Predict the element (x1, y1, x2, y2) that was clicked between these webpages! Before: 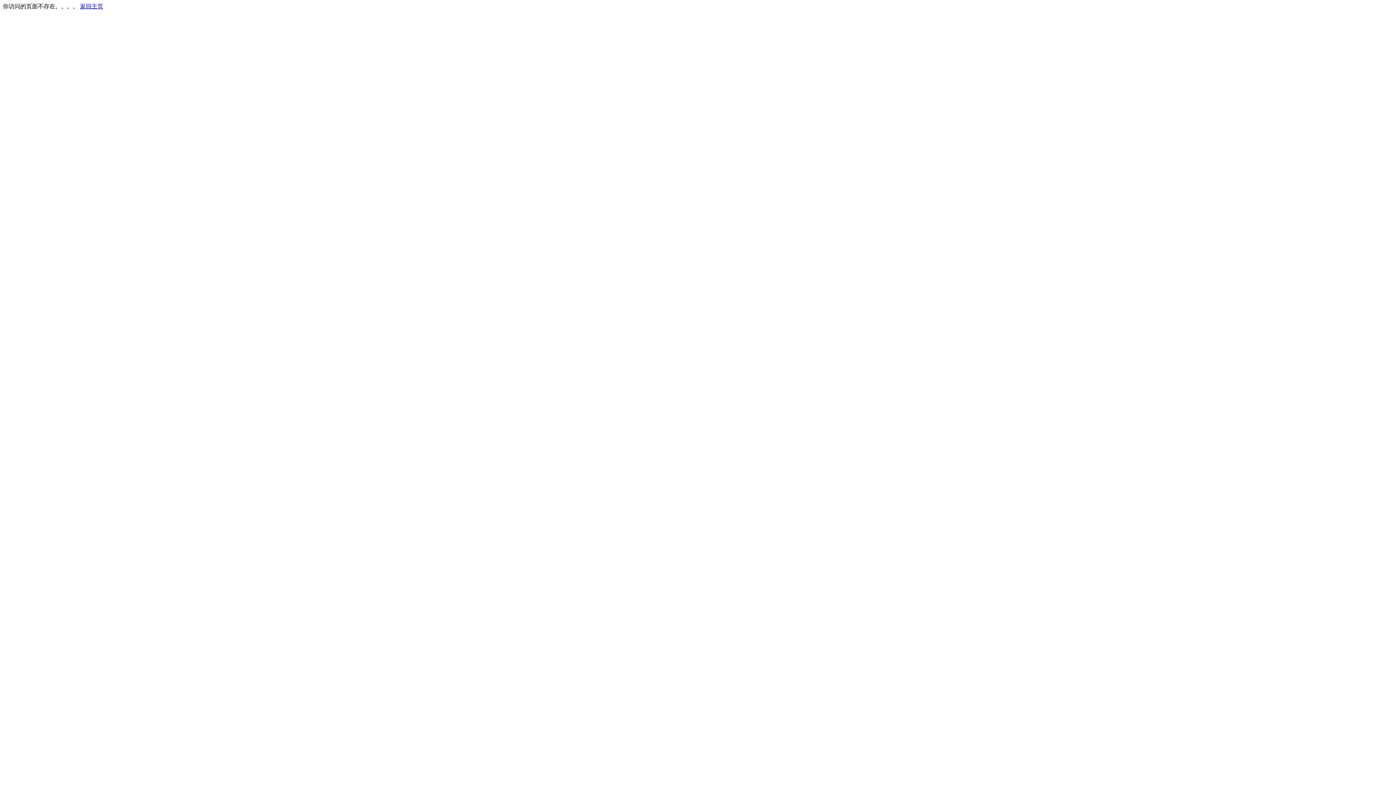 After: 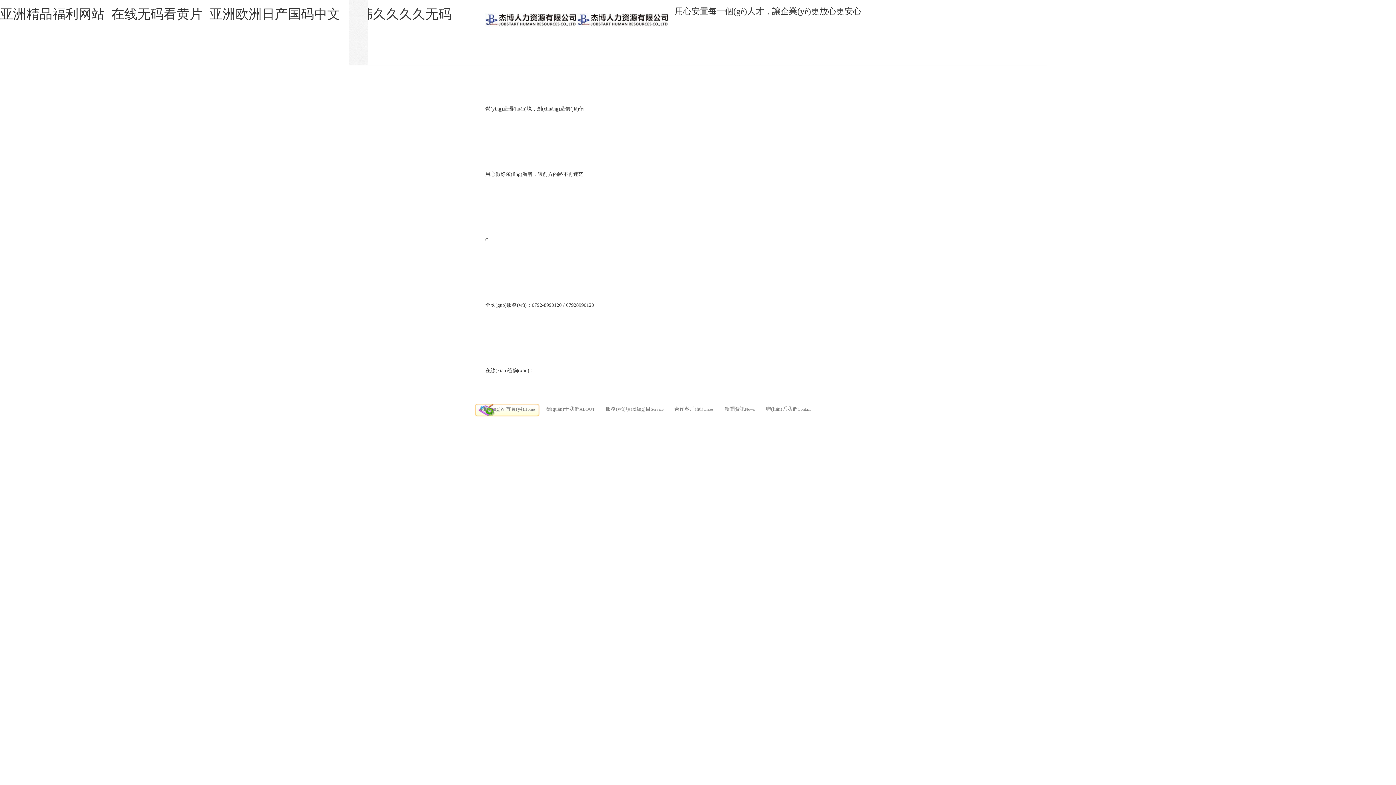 Action: label: 返回主页 bbox: (80, 3, 103, 9)